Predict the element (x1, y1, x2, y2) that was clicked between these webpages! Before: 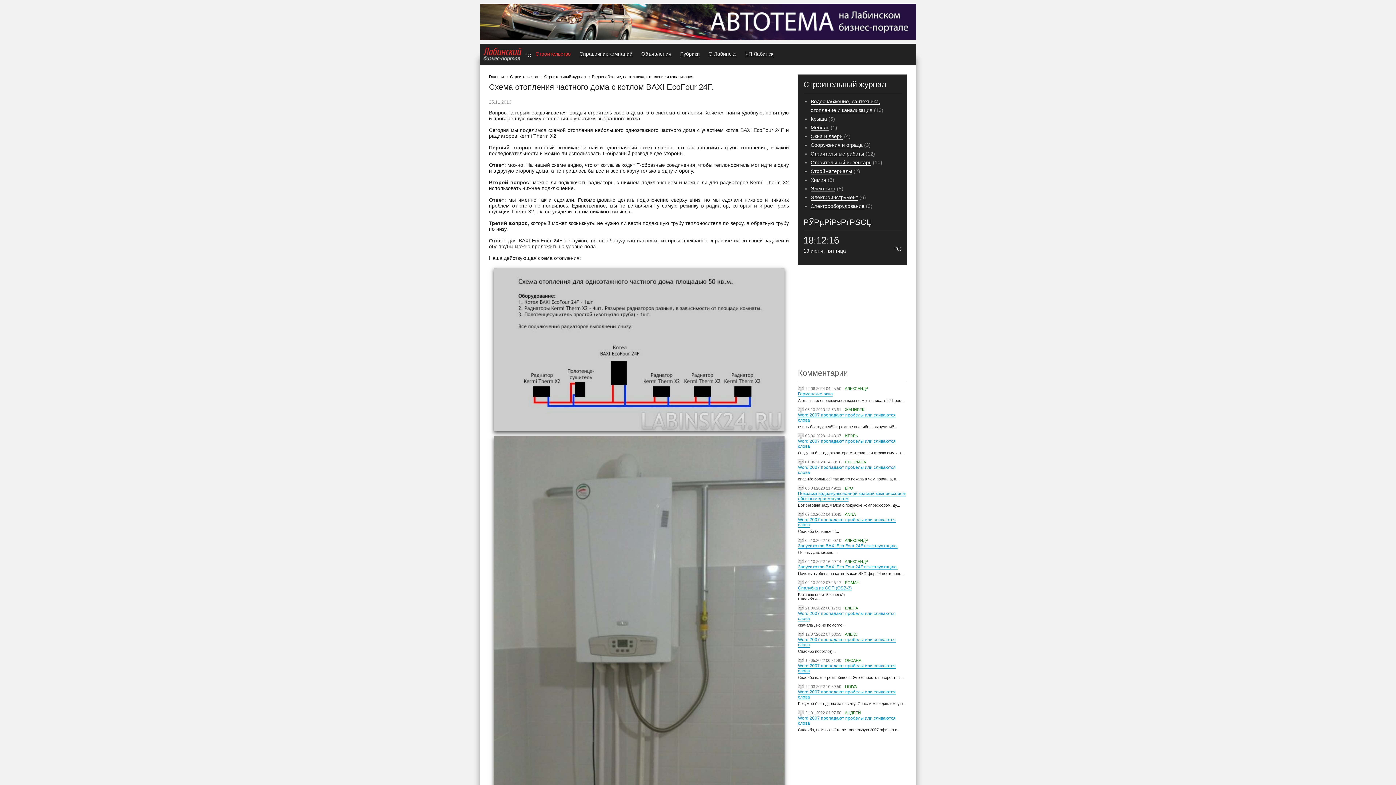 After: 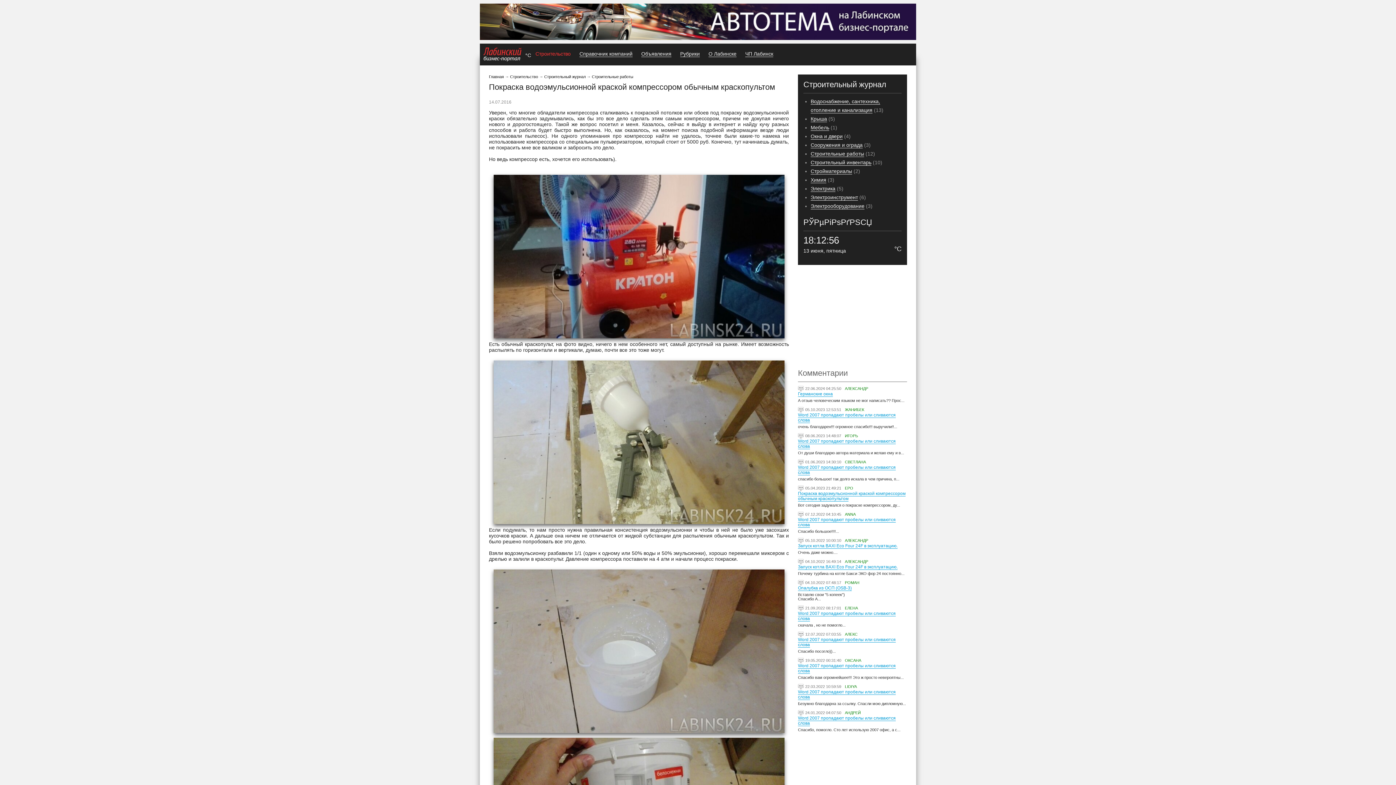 Action: bbox: (798, 491, 905, 501) label: Покраска водоэмульсионной краской компрессором обычным краскопультом